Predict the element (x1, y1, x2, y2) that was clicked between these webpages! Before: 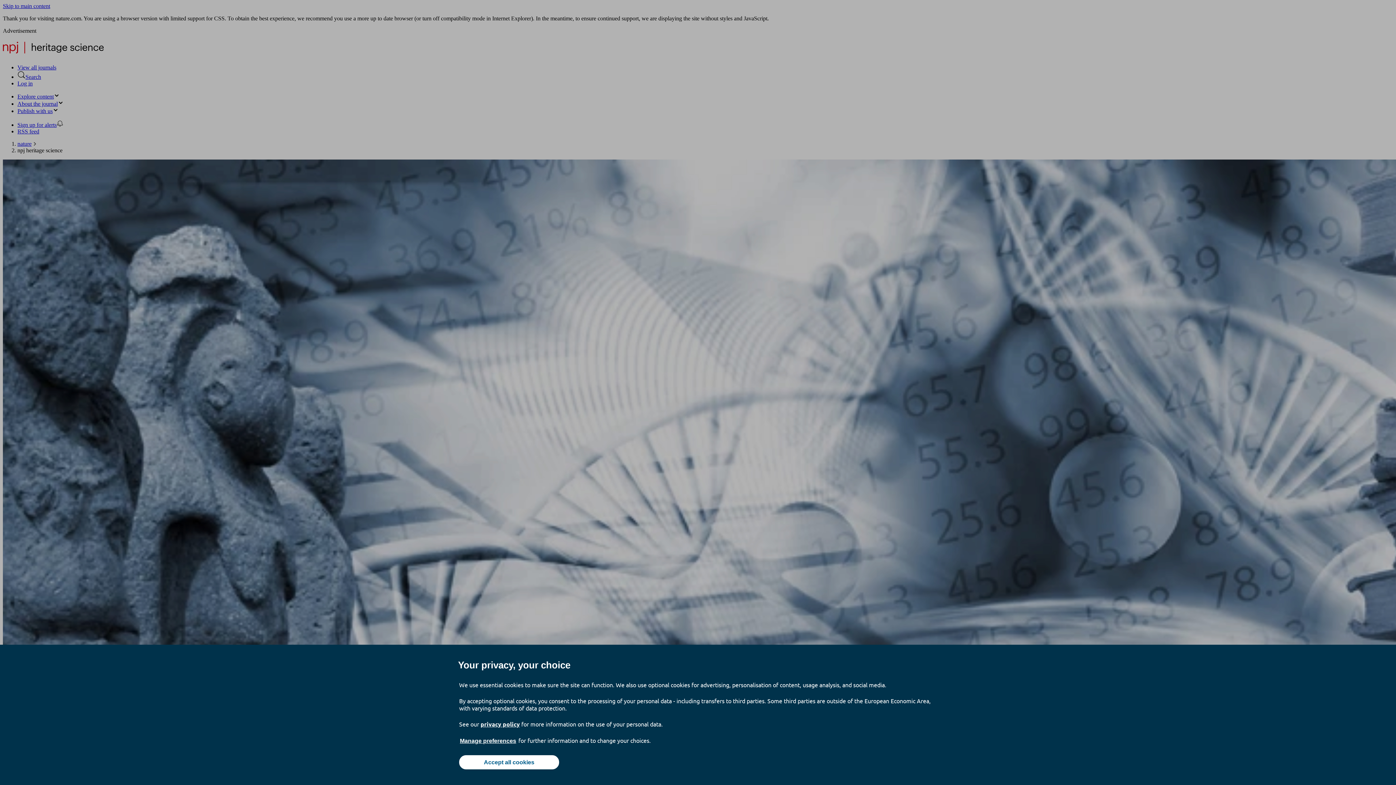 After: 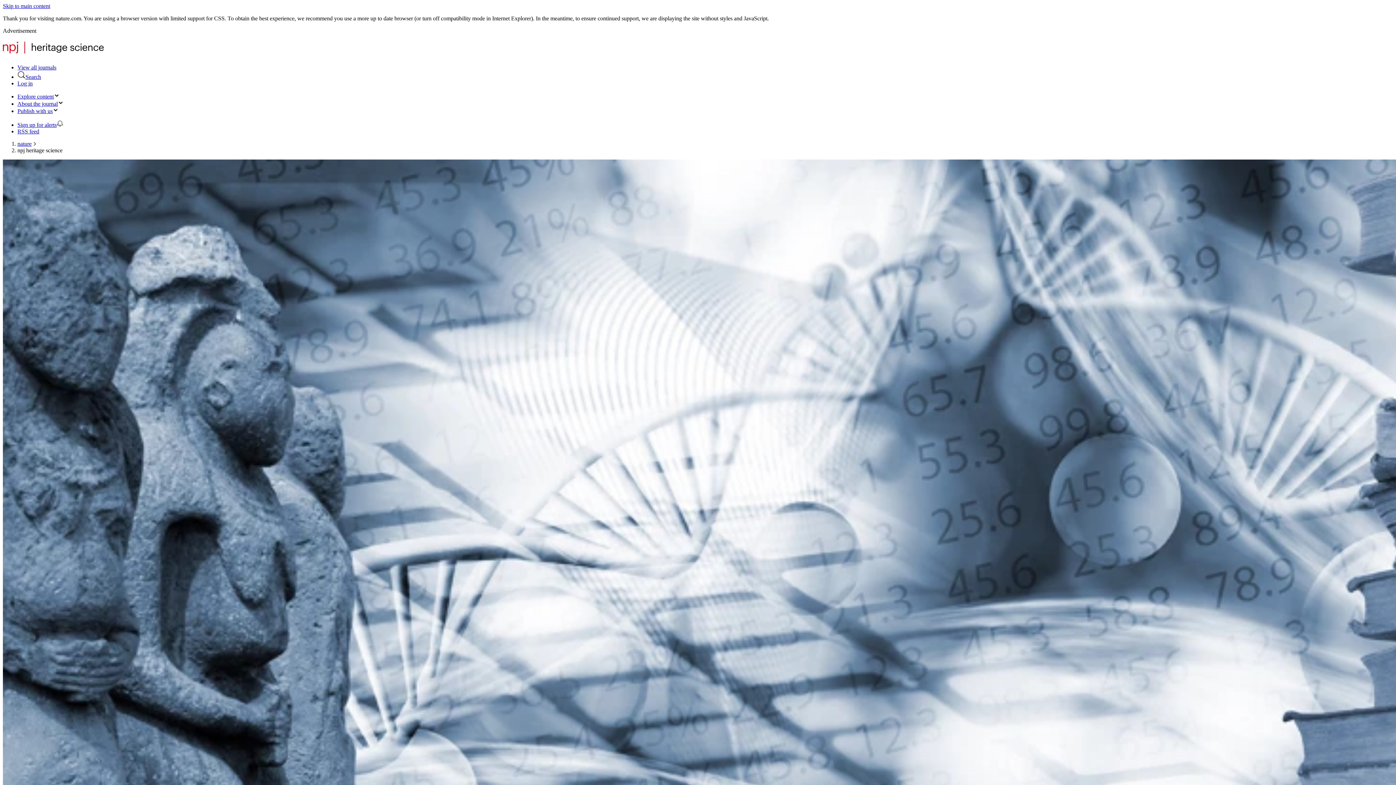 Action: label: Accept all cookies bbox: (459, 755, 559, 769)